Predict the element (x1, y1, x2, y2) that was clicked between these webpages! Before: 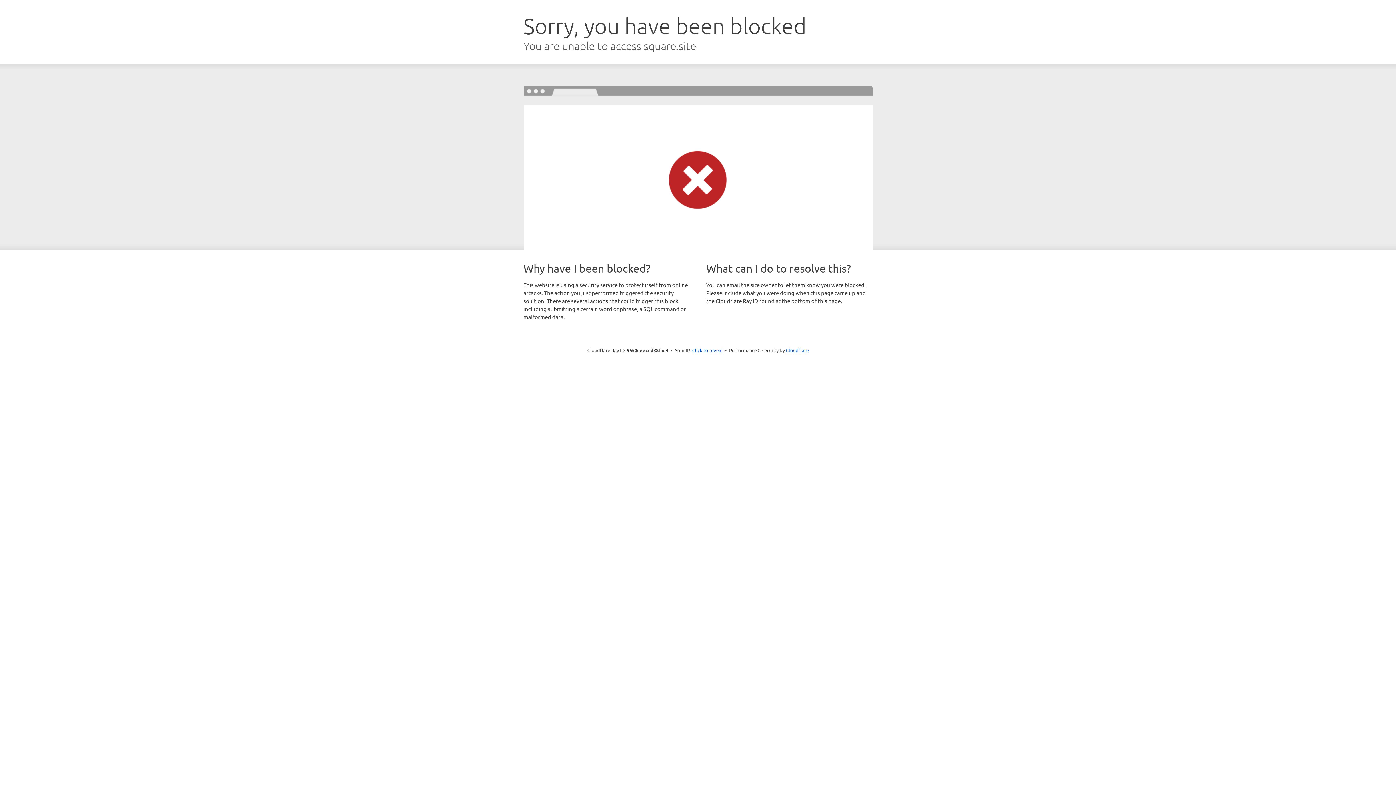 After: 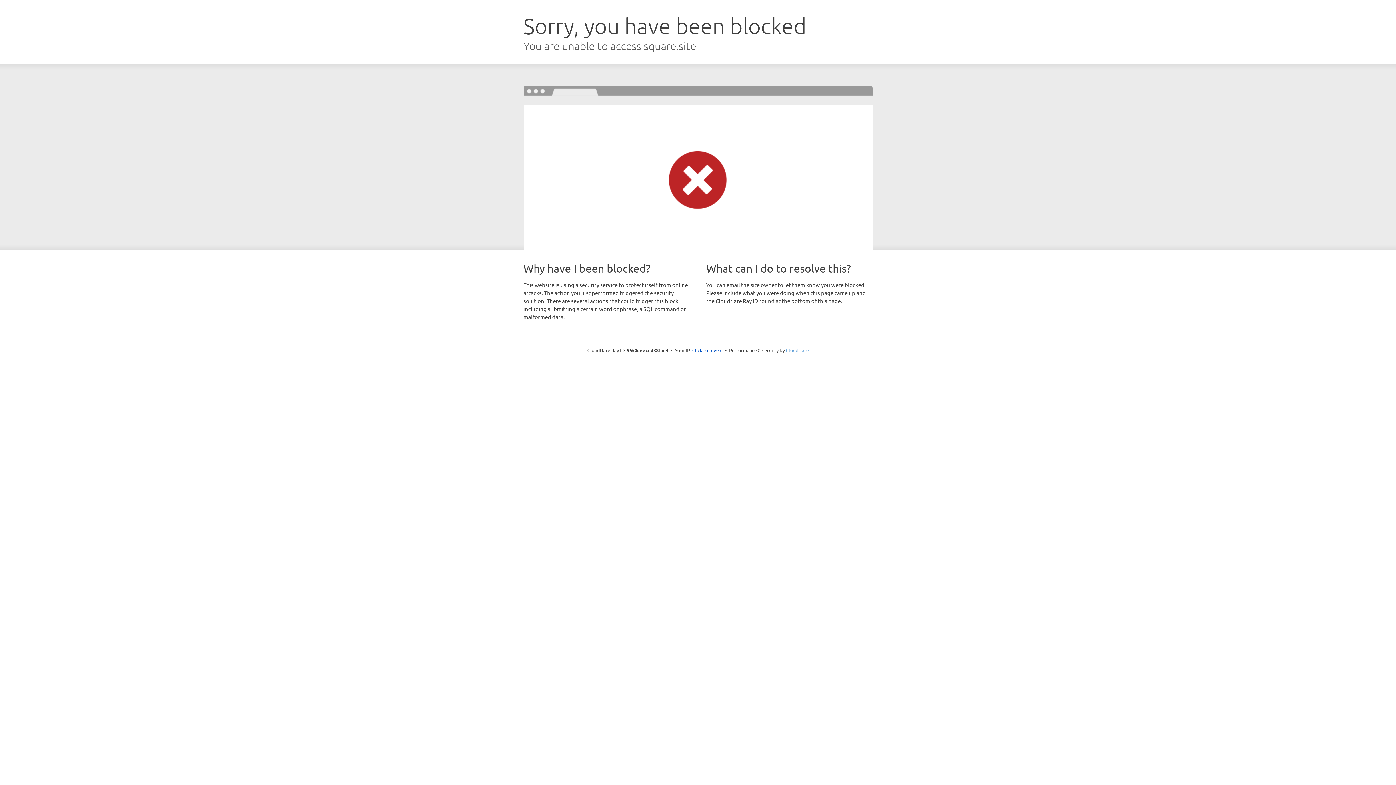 Action: bbox: (786, 347, 808, 353) label: Cloudflare